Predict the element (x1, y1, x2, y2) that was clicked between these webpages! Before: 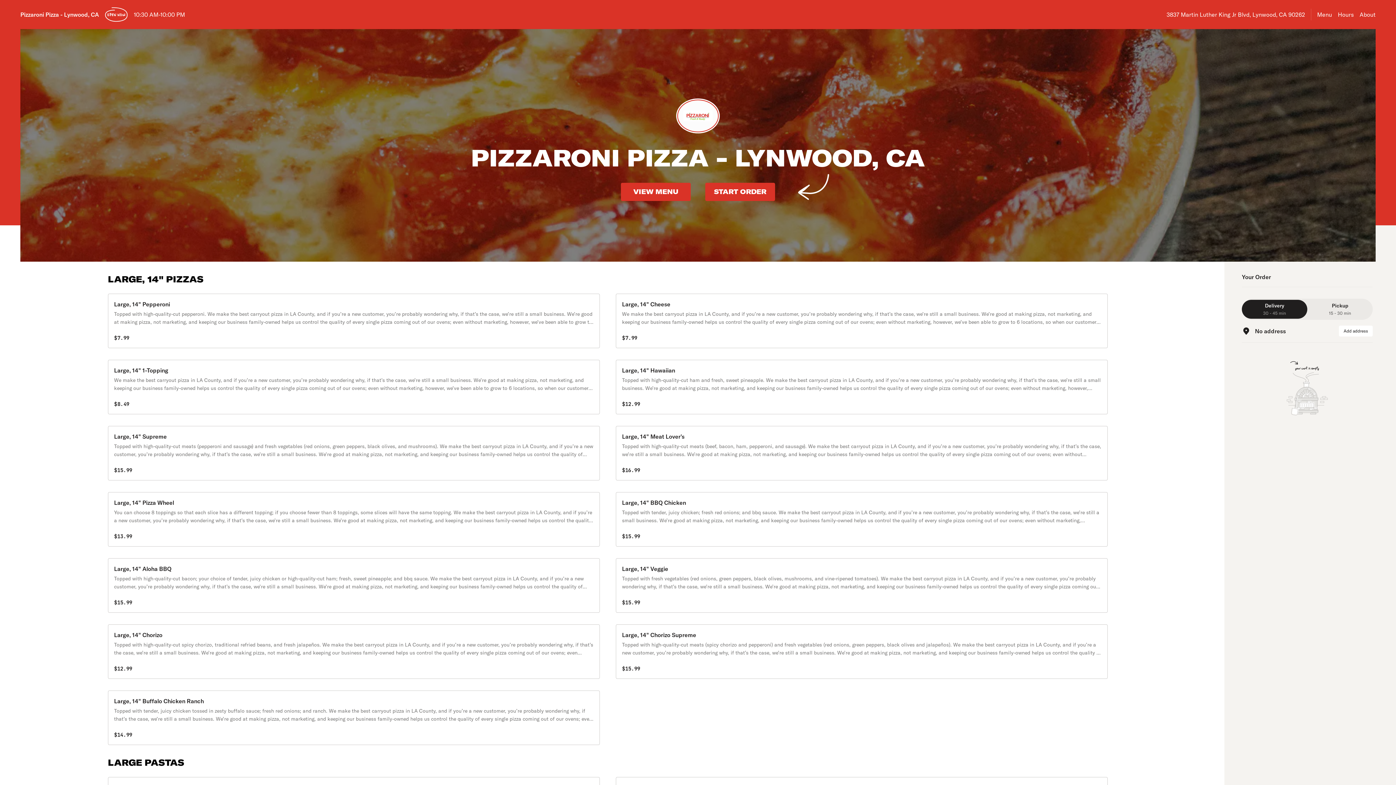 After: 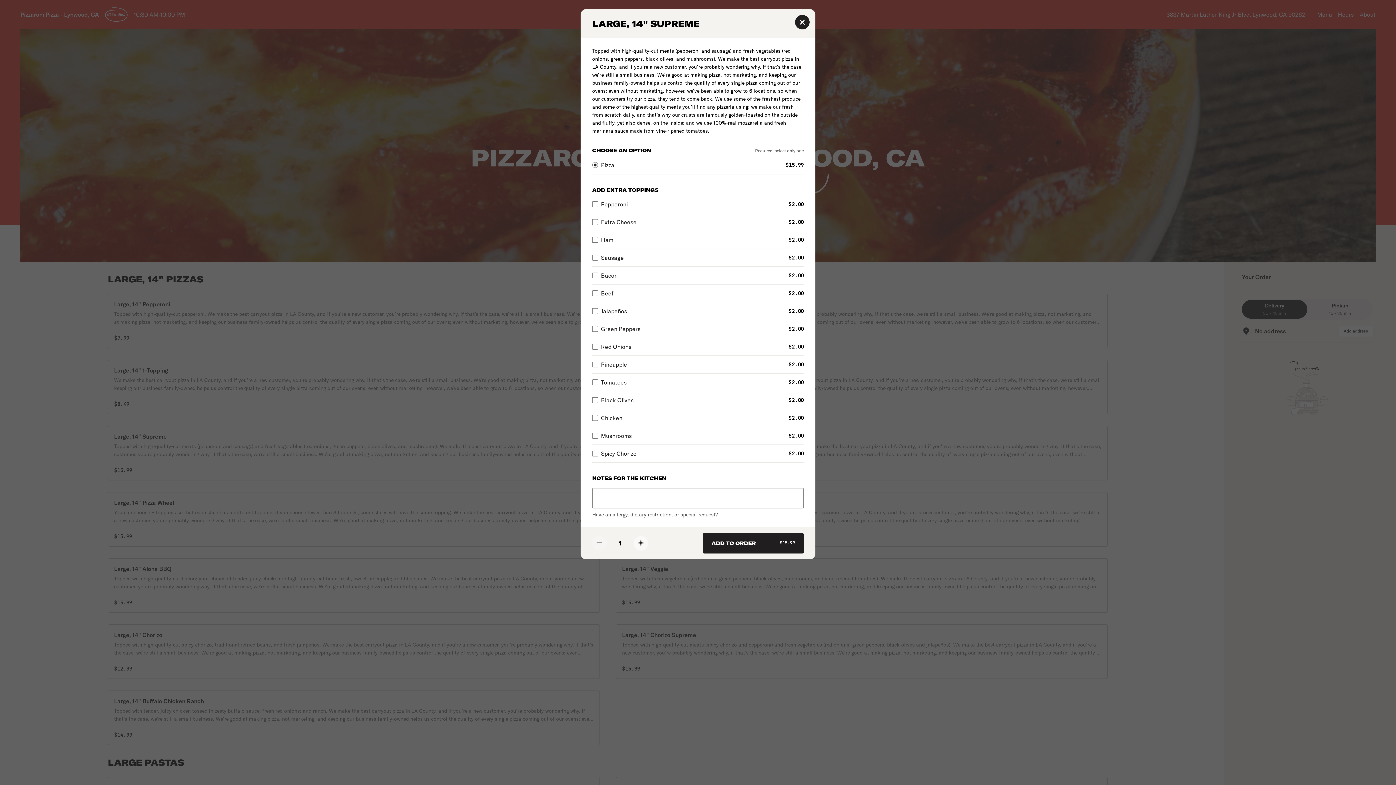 Action: bbox: (107, 426, 600, 480) label: Large, 14" Supreme

Topped with high-quality-cut meats (pepperoni and sausage) and fresh vegetables (red onions, green peppers, black olives, and mushrooms). We make the best carryout pizza in LA County, and if you’re a new customer, you’re probably wondering why, if that’s the case, we’re still a small business. We’re good at making pizza, not marketing, and keeping our business family-owned helps us control the quality of every single pizza coming out of our ovens; even without marketing, however, we’ve been able to grow to 6 locations, so when our customers try our pizza, they tend to come back. We use some of the freshest produce and some of the highest-quality meats you’ll find any pizzeria using; we make our fresh from scratch daily, and that’s why our crusts are famously golden-toasted on the outside and fluffy, yet also dense, on the inside; and we use 100%-real mozzarella and fresh marinara sauce made from vine-ripened tomatoes.

$15.99